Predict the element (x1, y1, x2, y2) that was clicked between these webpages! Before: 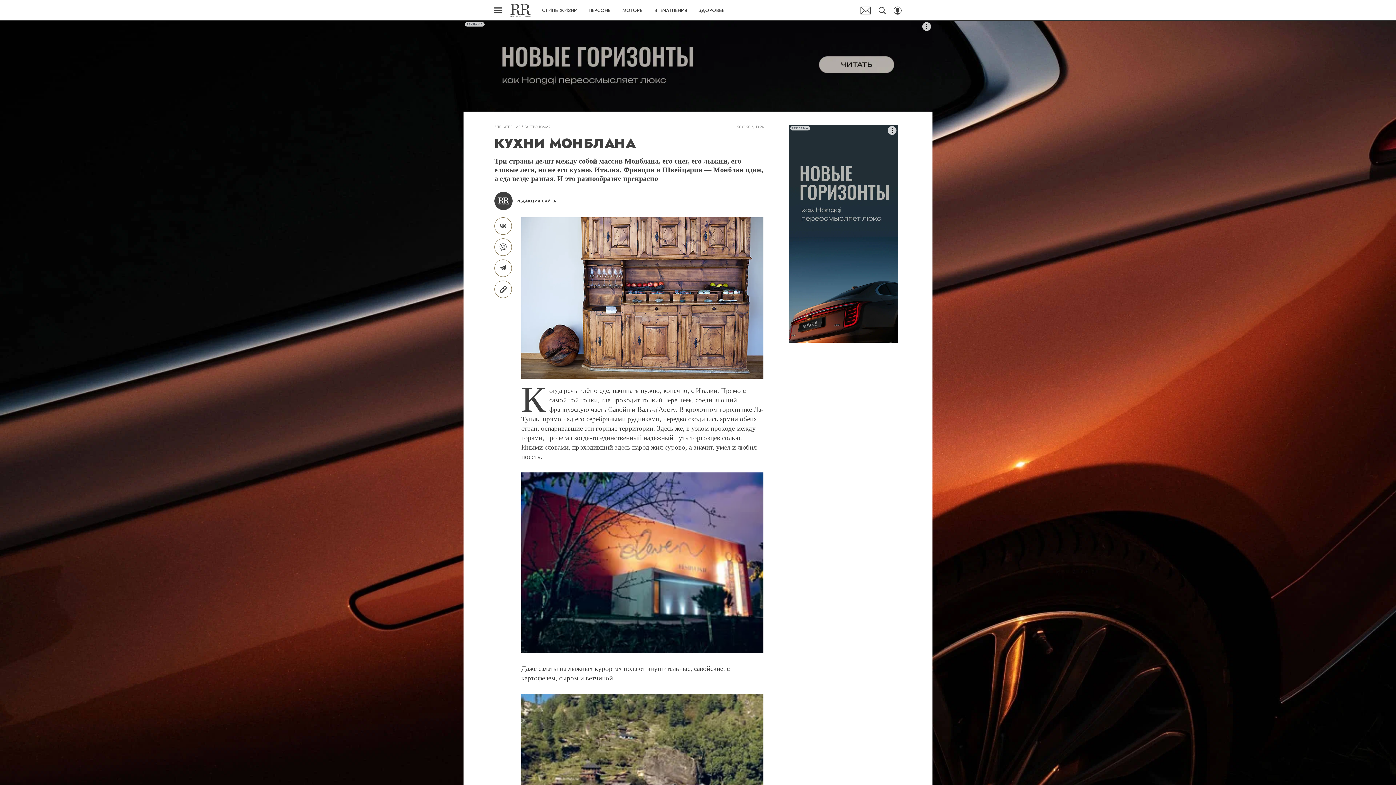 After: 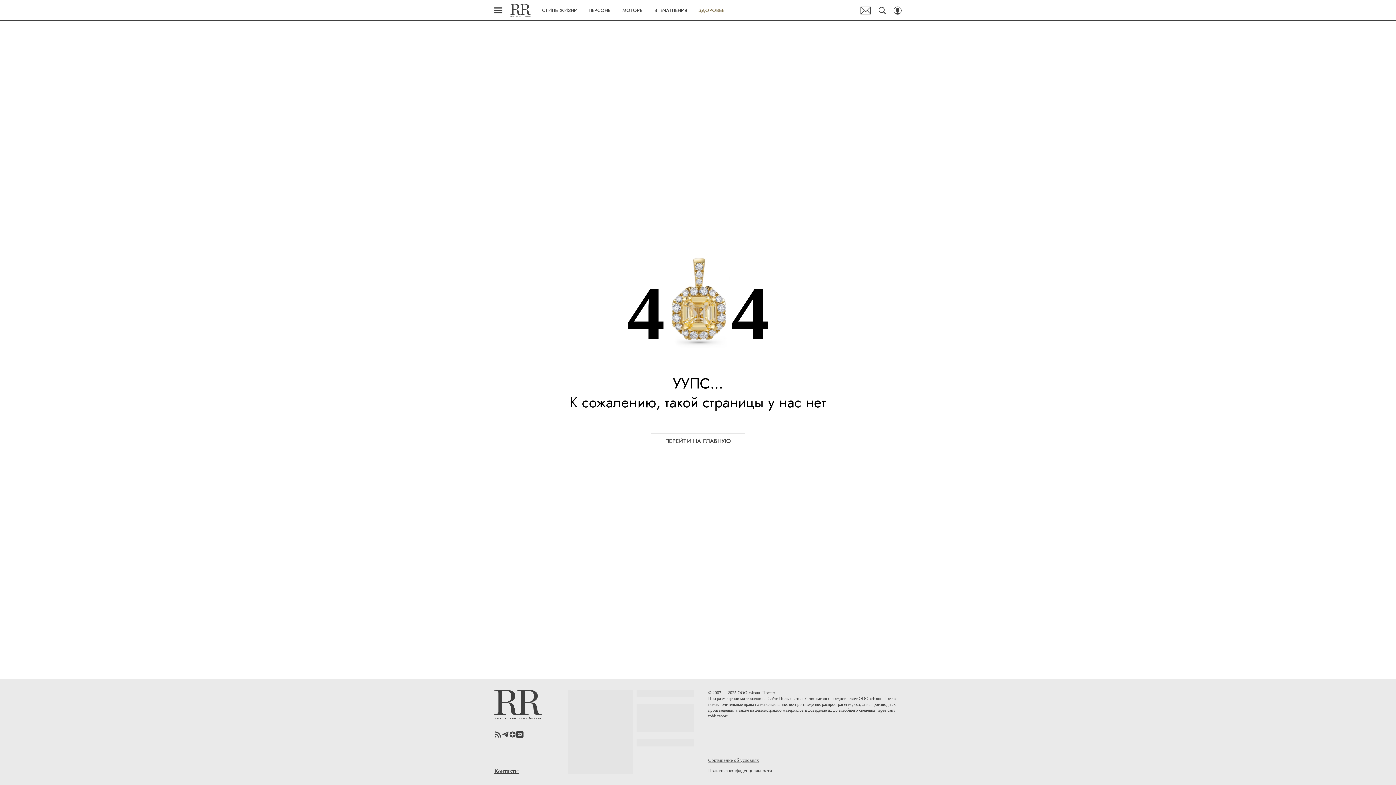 Action: label: ЗДОРОВЬЕ bbox: (698, 5, 724, 15)